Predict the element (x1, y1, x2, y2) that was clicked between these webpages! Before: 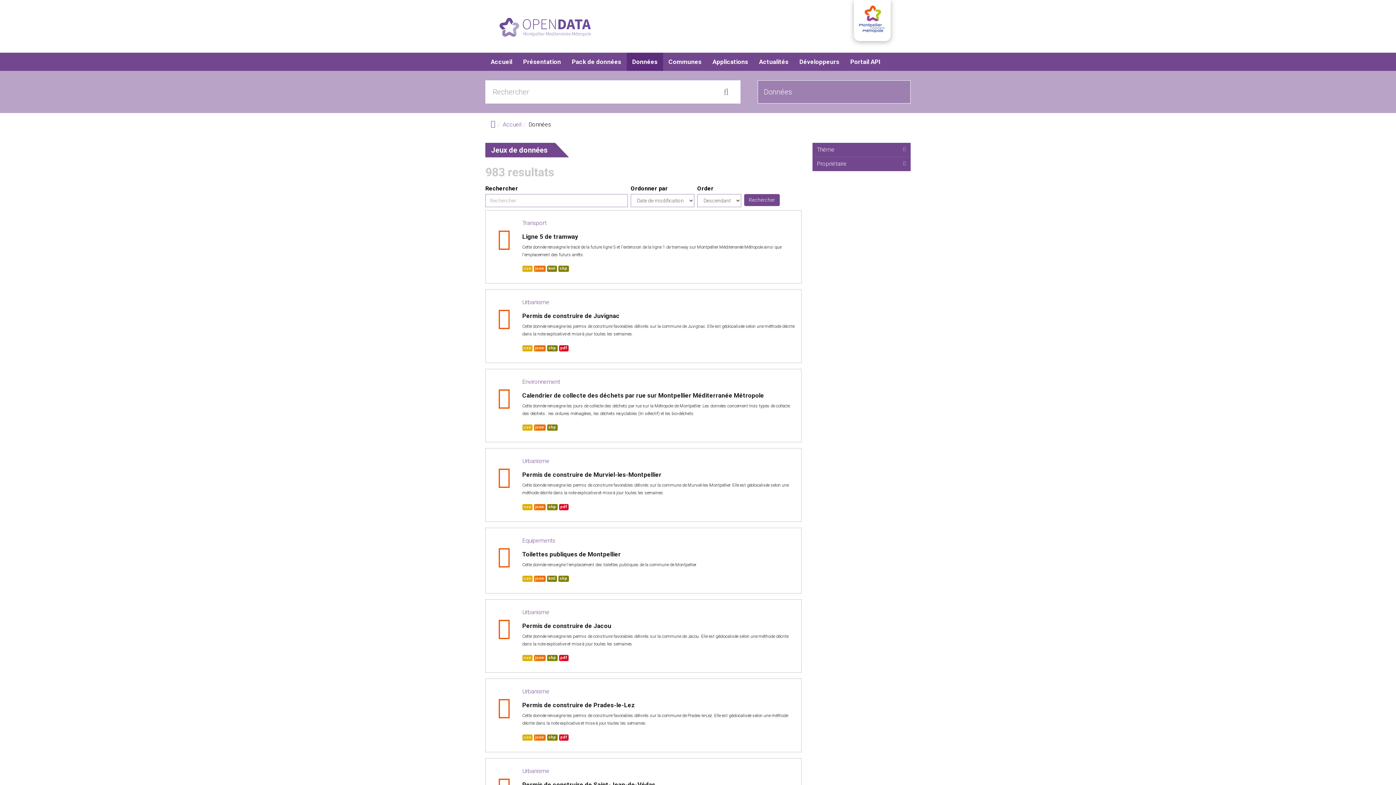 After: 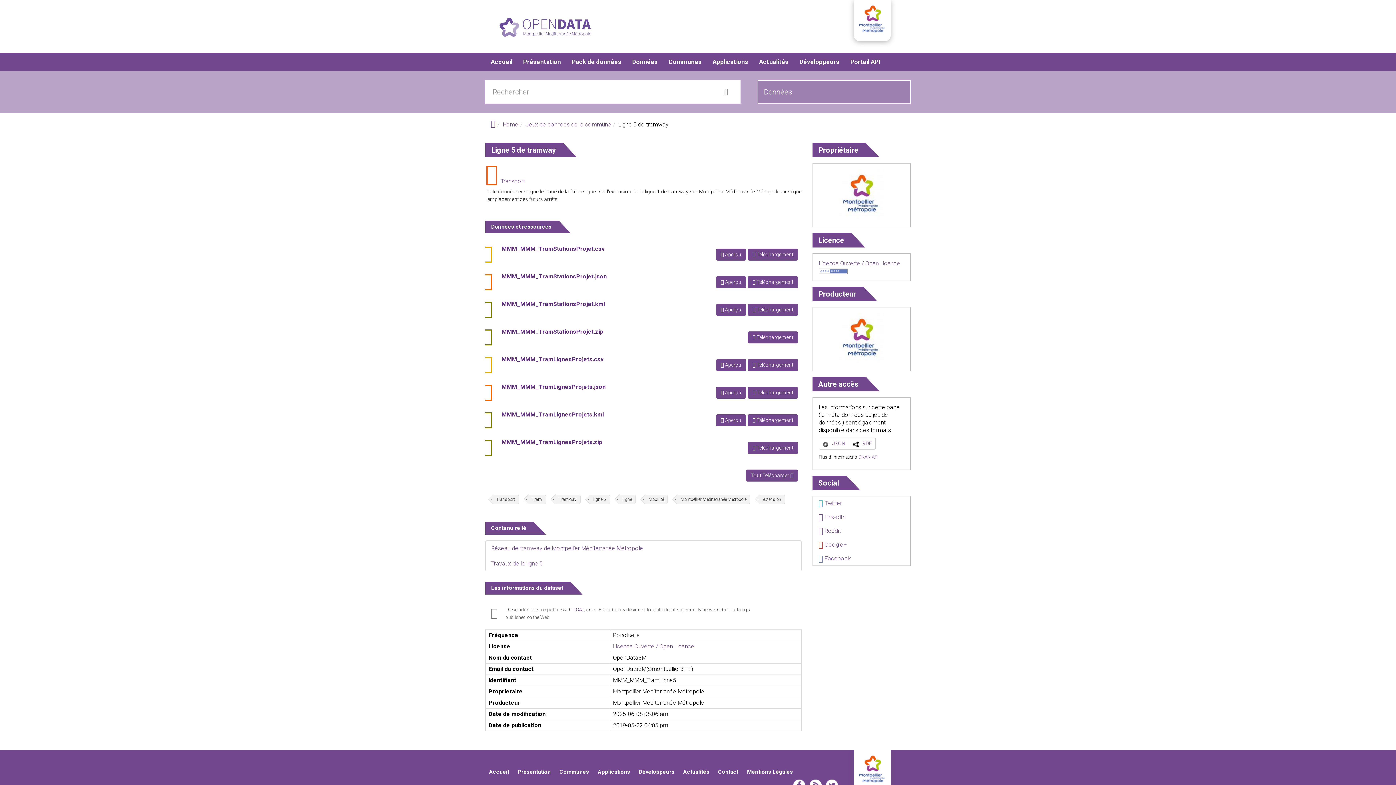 Action: label: kml bbox: (547, 265, 556, 272)